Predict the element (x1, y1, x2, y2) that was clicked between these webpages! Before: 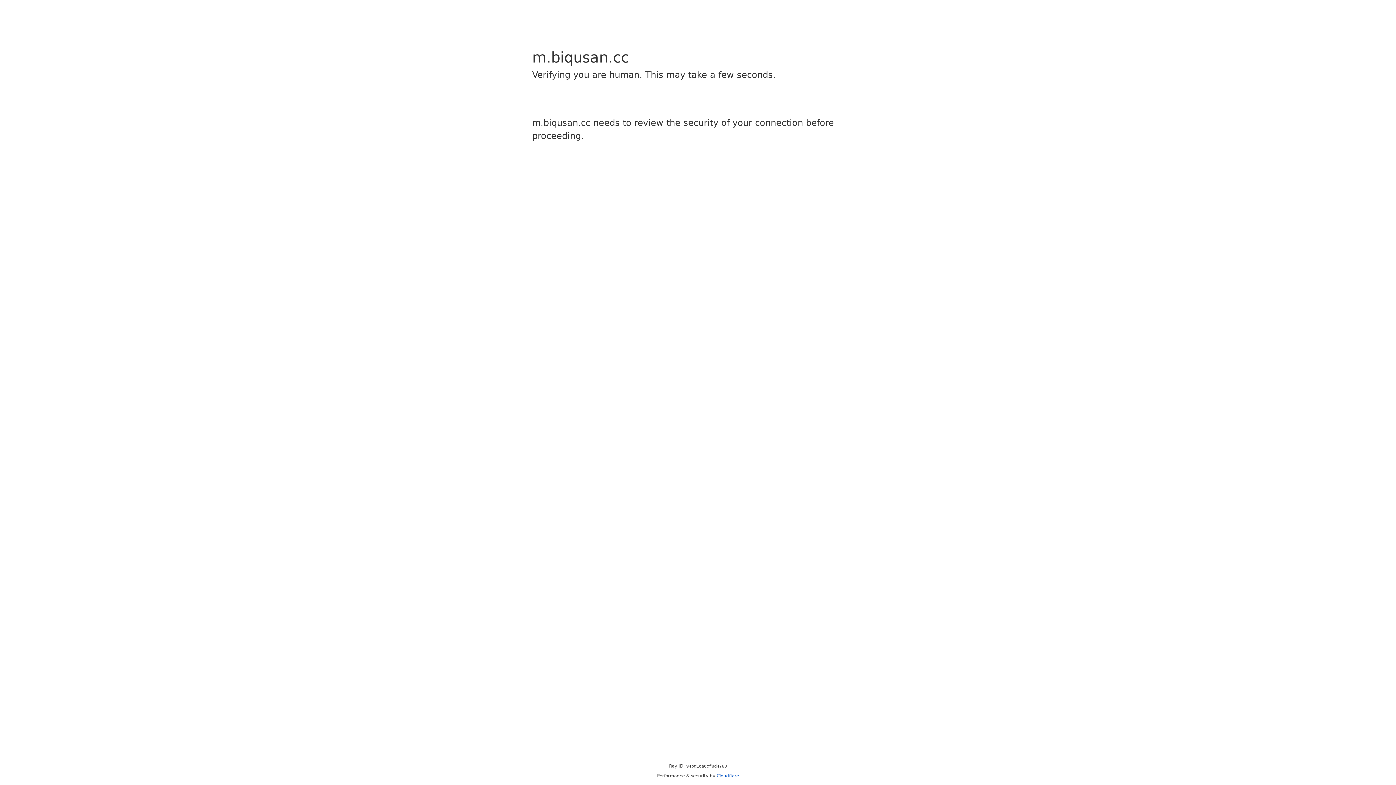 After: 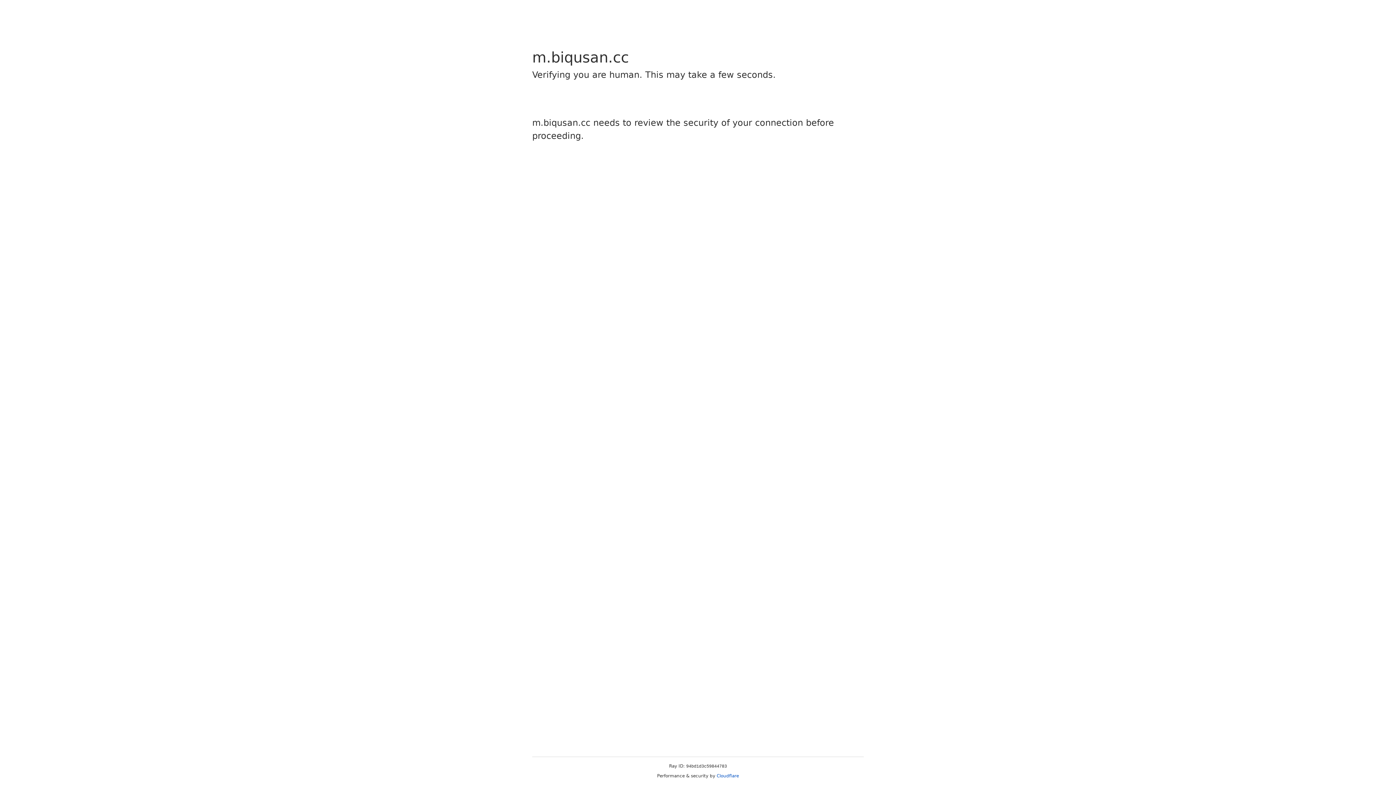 Action: label: Cloudflare bbox: (716, 773, 739, 778)